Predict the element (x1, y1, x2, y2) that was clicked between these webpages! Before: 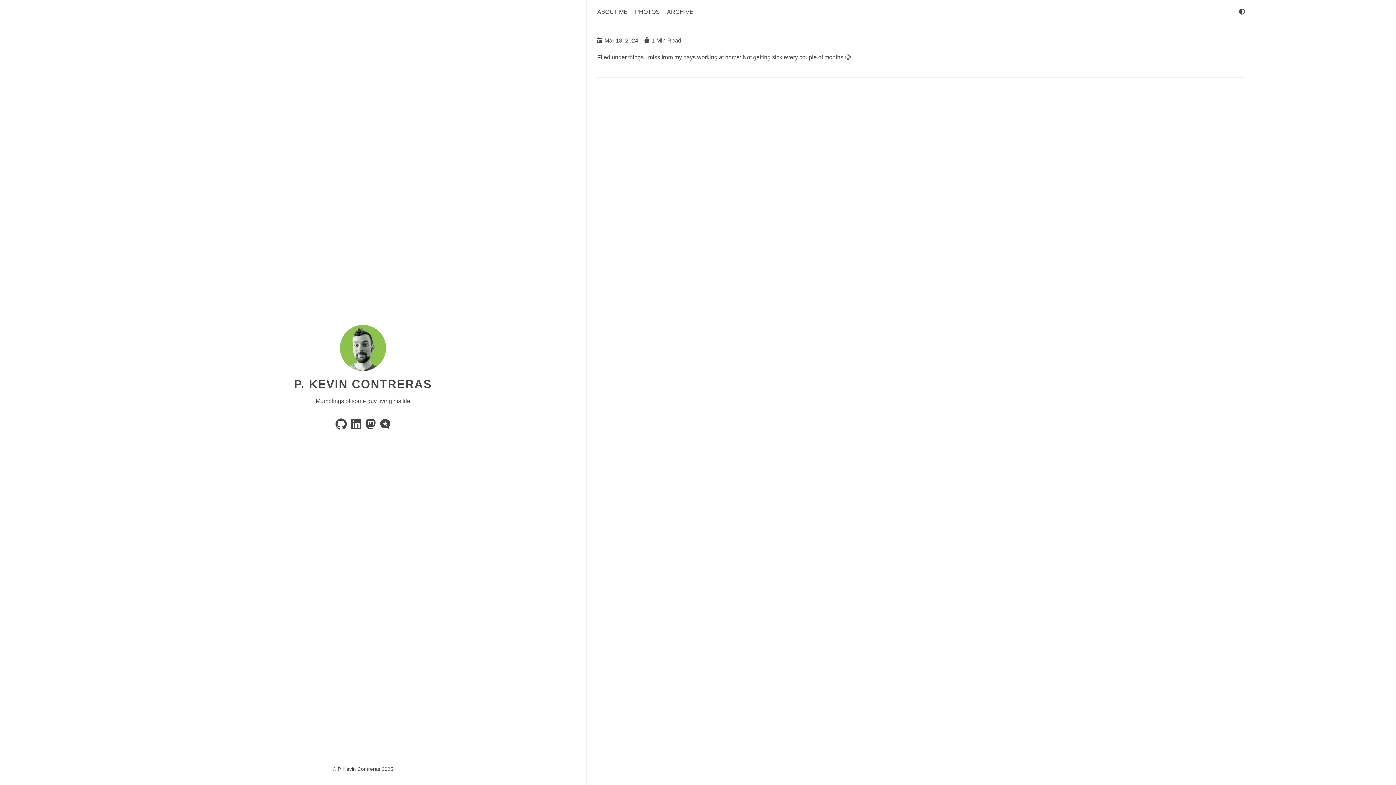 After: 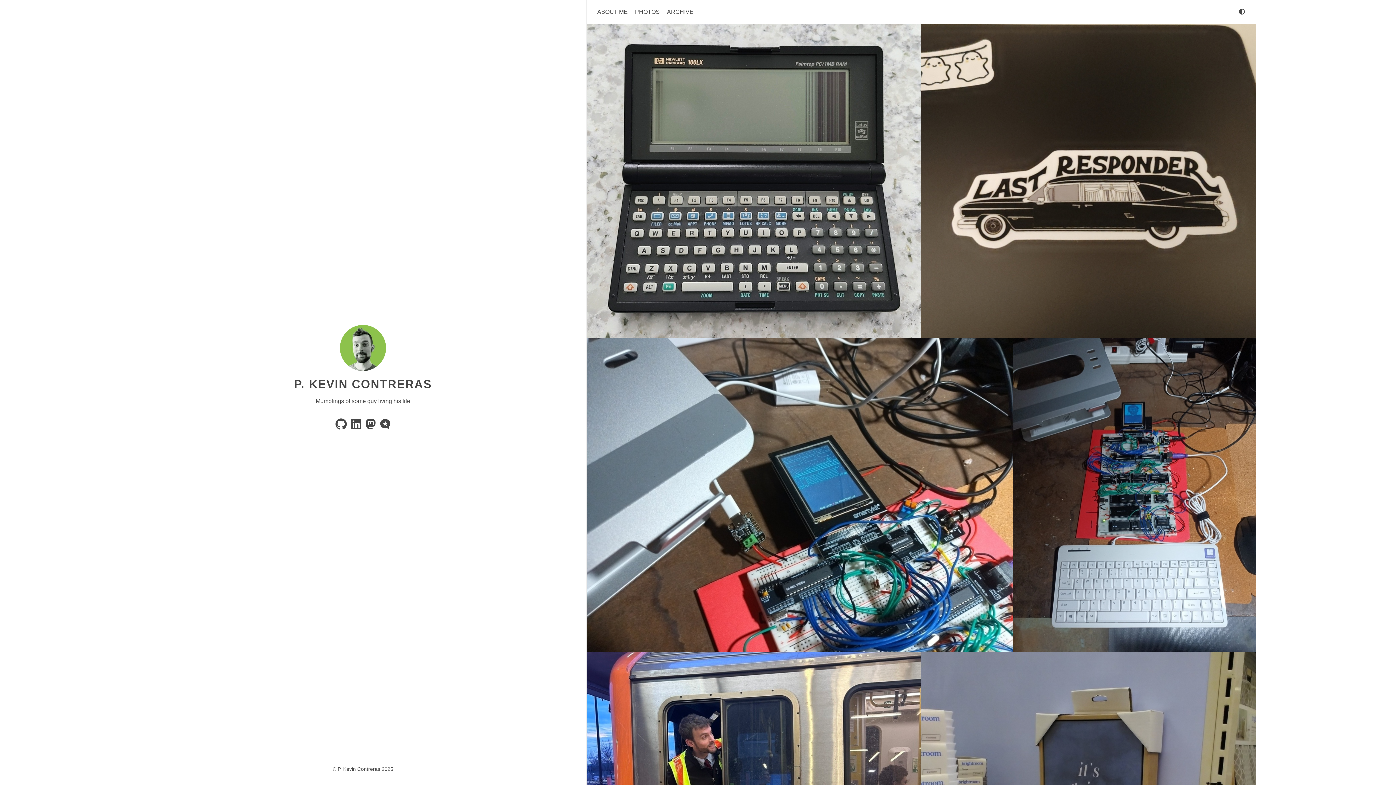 Action: label: PHOTOS bbox: (635, 8, 659, 14)